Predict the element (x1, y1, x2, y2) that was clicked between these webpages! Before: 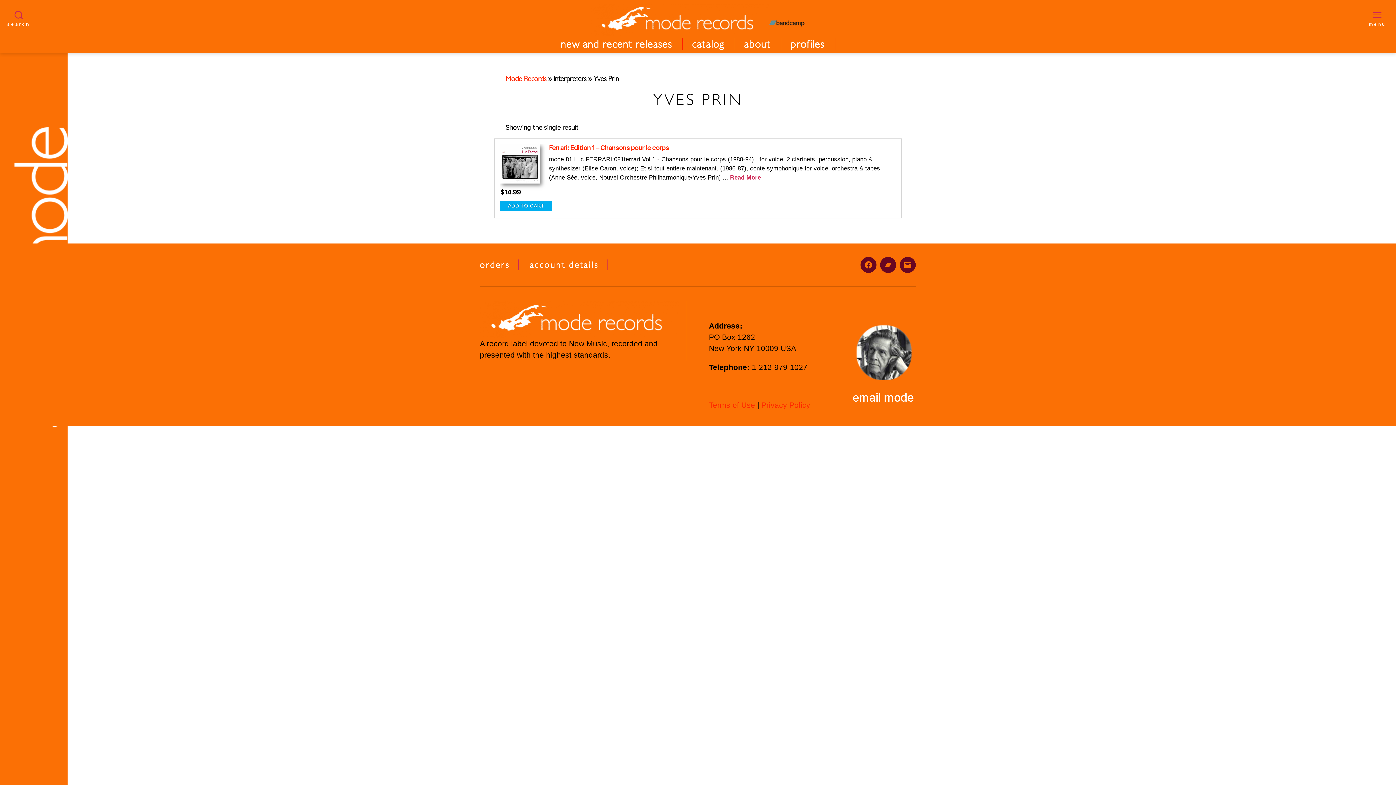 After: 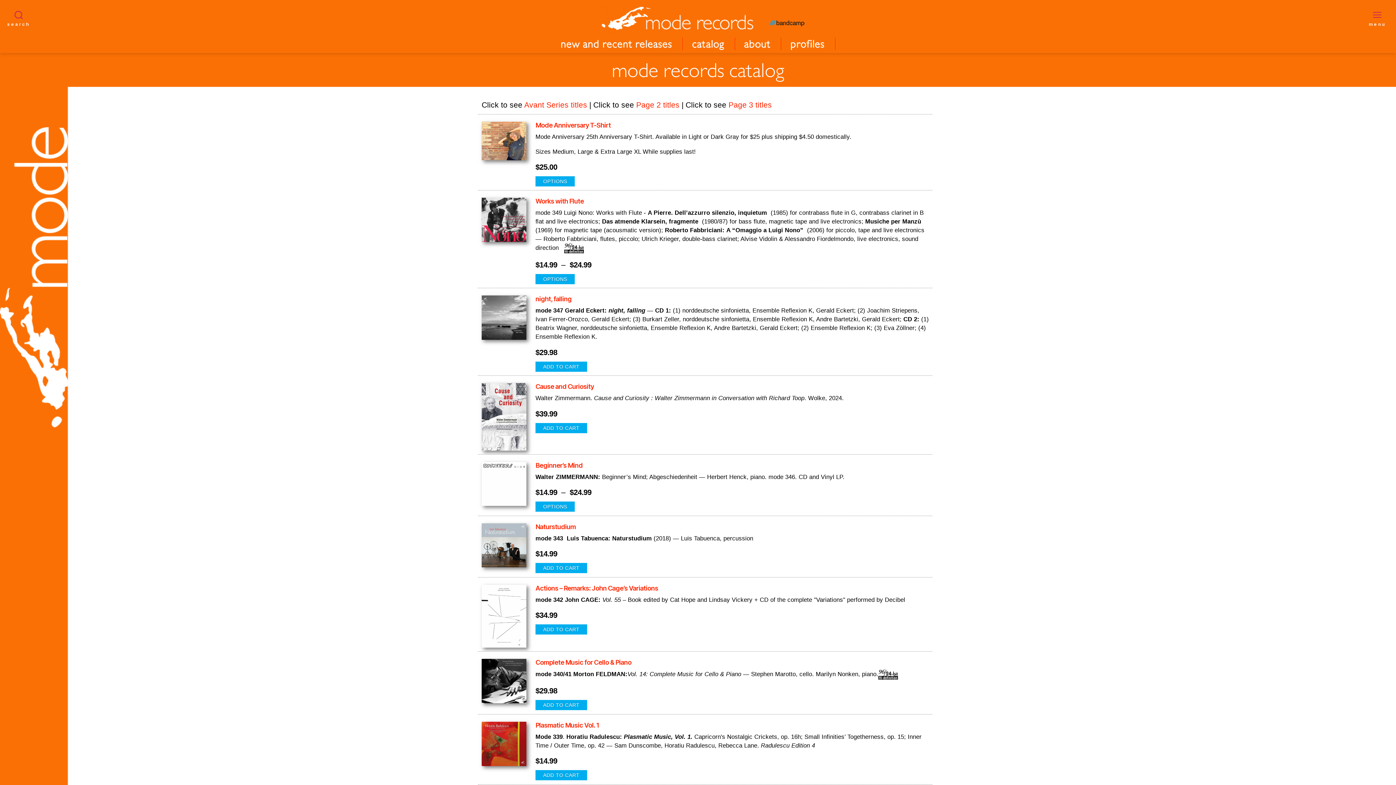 Action: bbox: (692, 37, 734, 50) label: catalog